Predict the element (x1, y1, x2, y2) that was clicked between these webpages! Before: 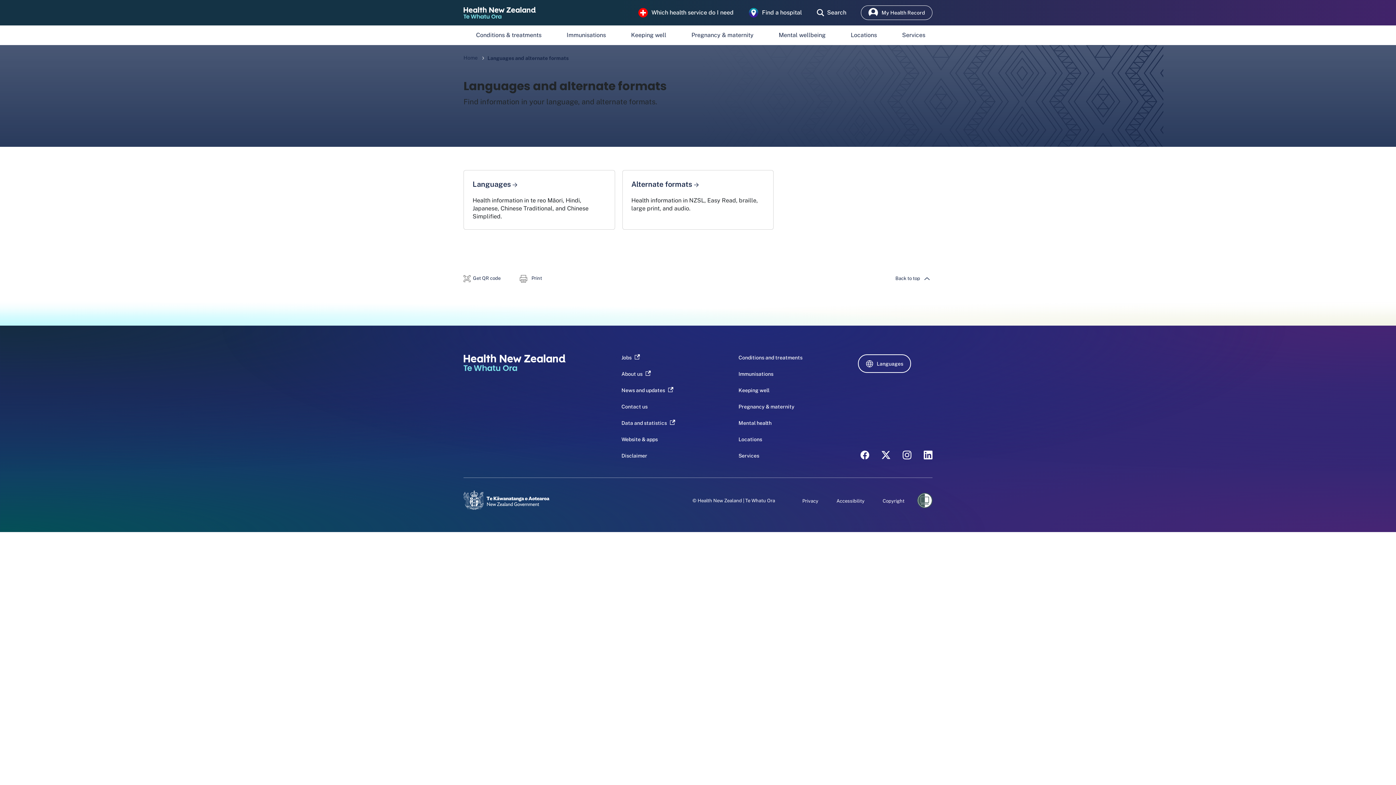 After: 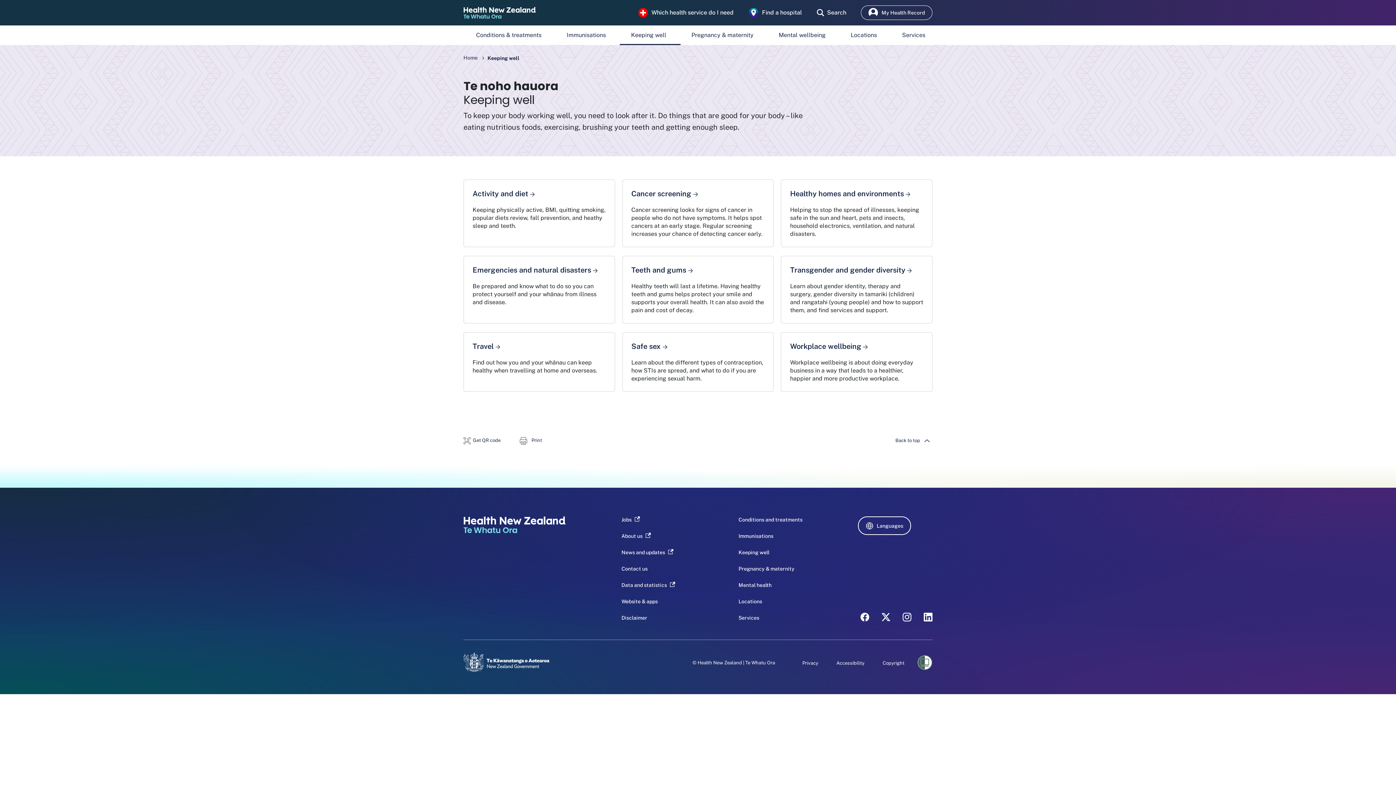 Action: bbox: (738, 387, 769, 394) label: Keeping well